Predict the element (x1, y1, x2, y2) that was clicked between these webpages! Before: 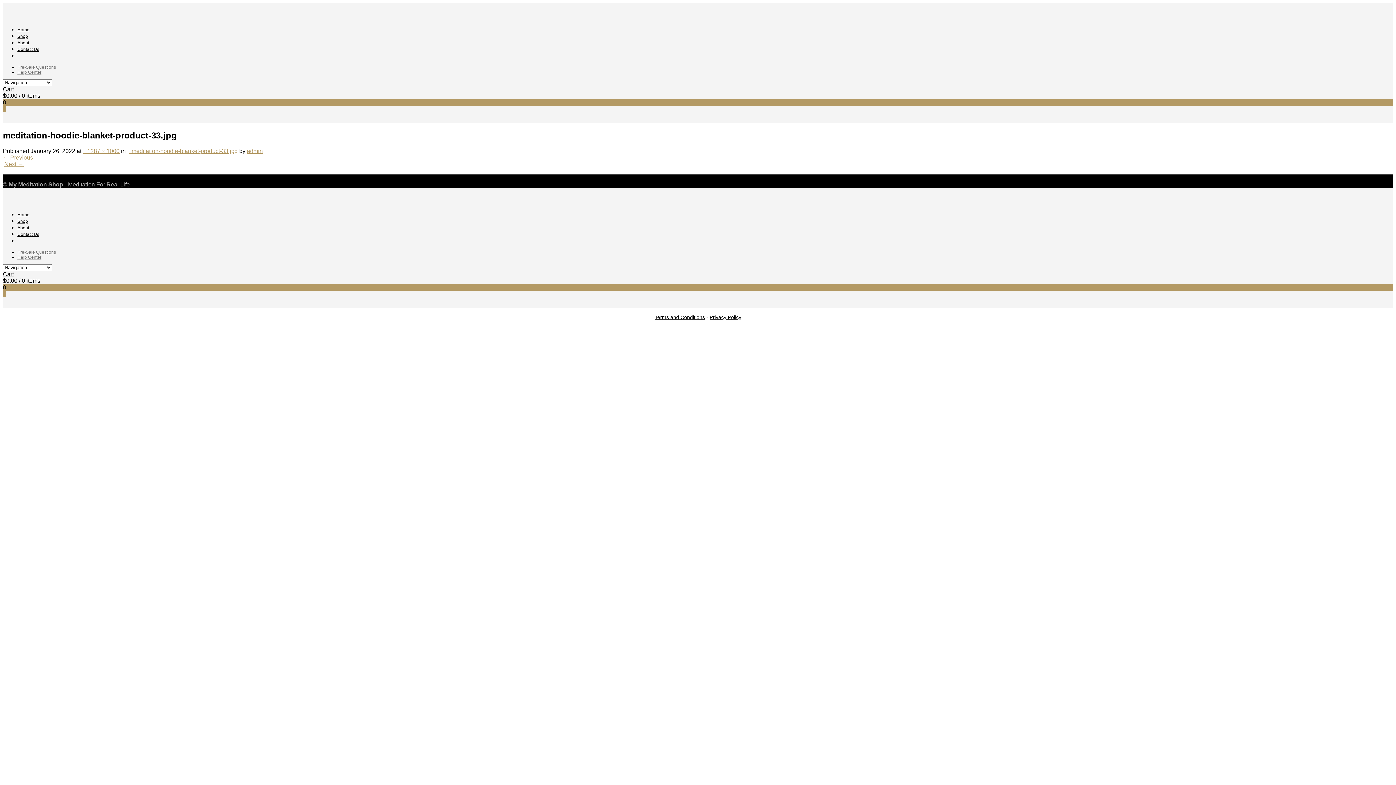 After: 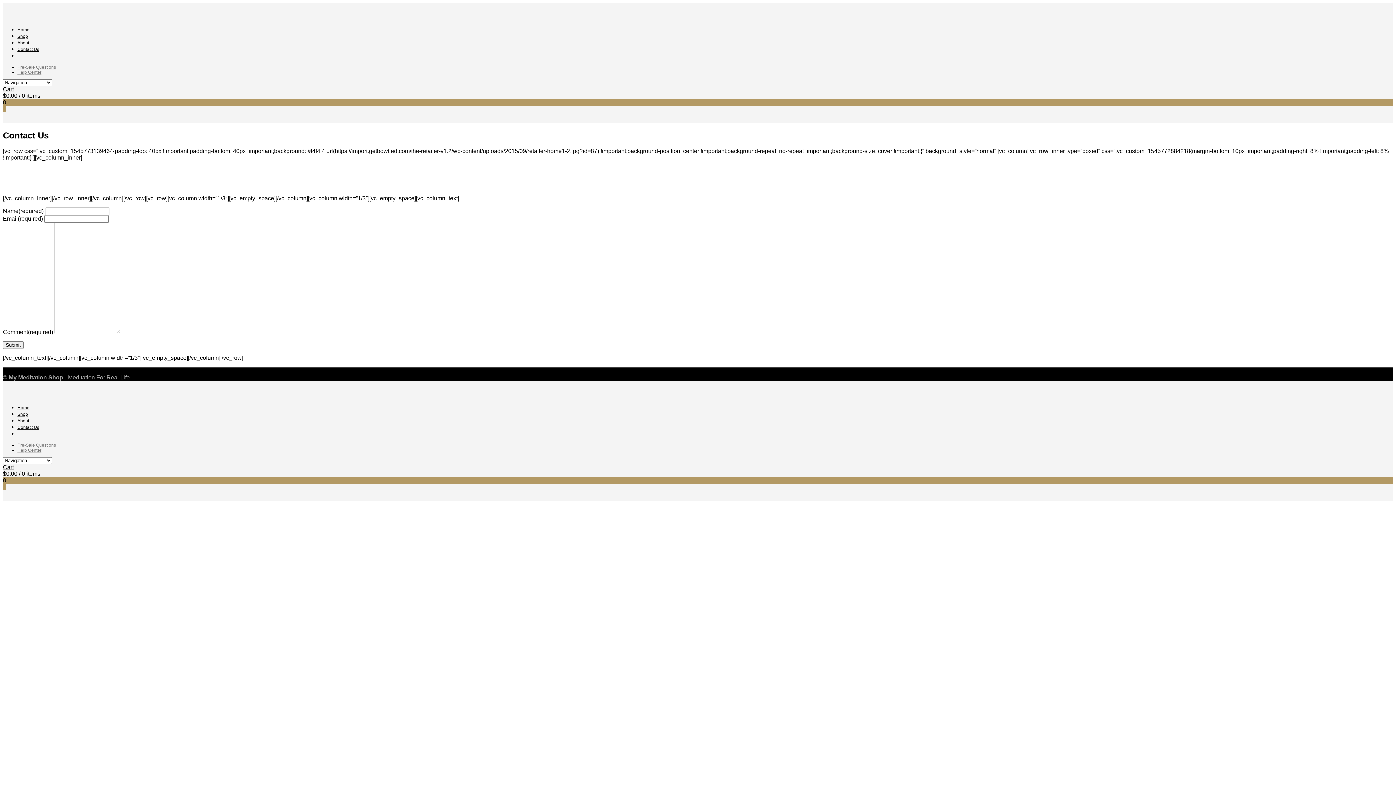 Action: label: Contact Us bbox: (17, 231, 39, 237)